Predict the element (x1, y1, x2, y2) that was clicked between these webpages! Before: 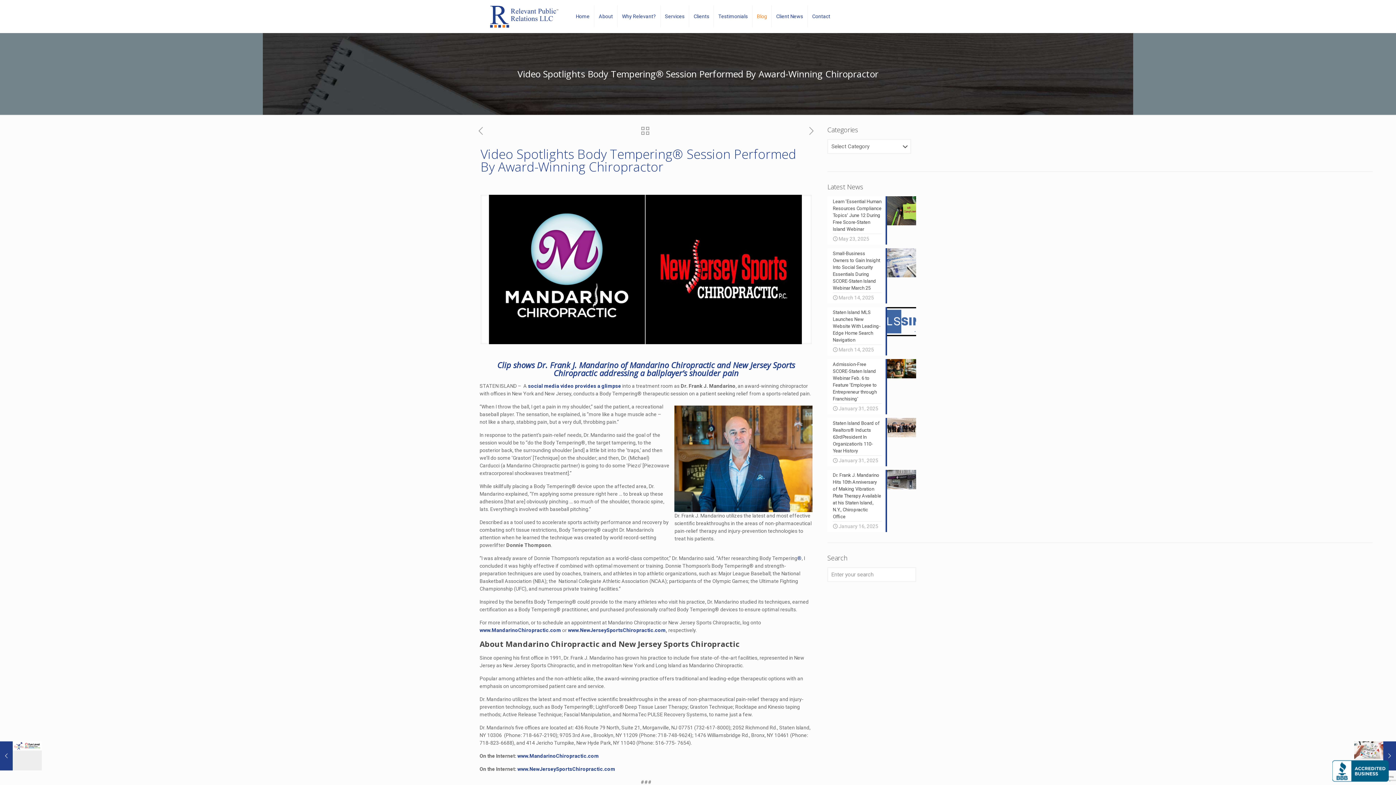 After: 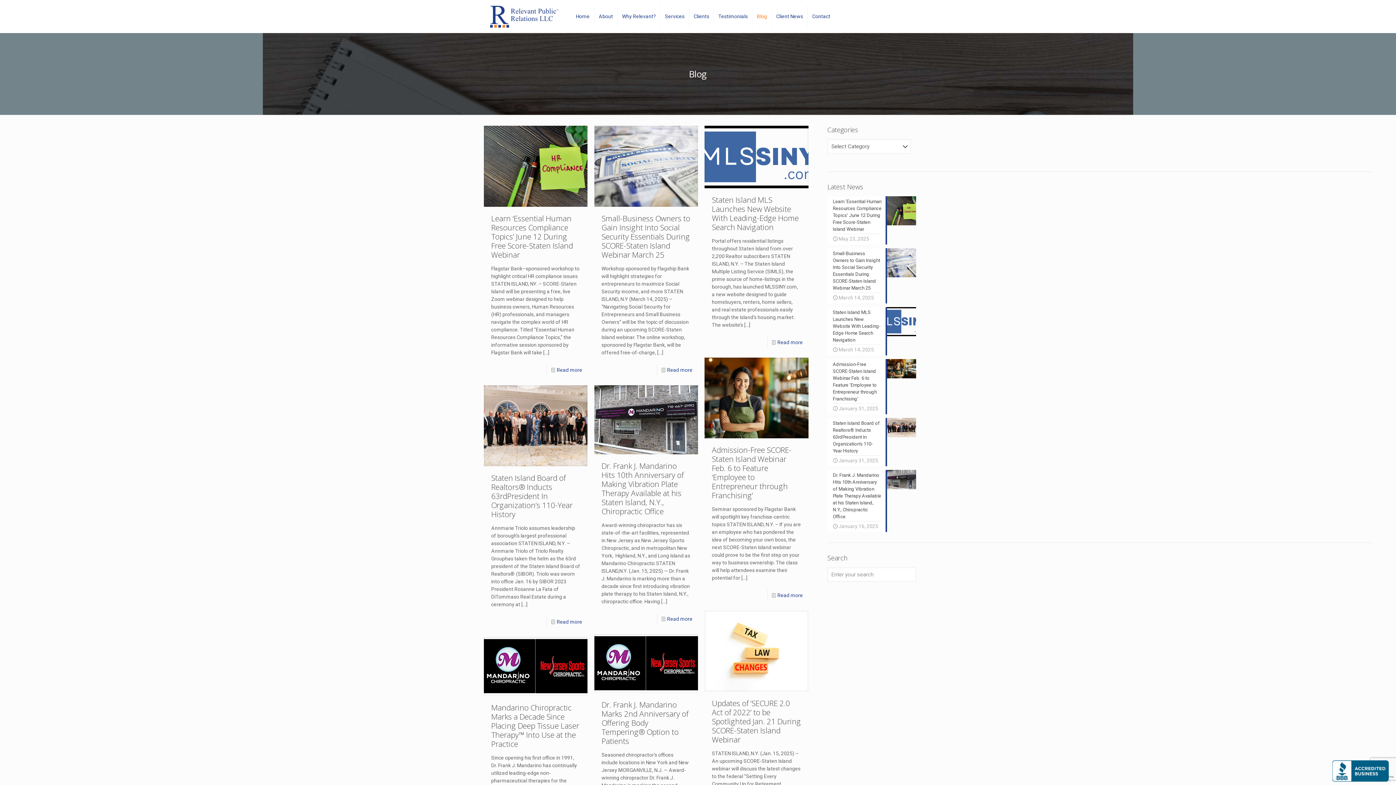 Action: bbox: (752, 0, 772, 32) label: Blog